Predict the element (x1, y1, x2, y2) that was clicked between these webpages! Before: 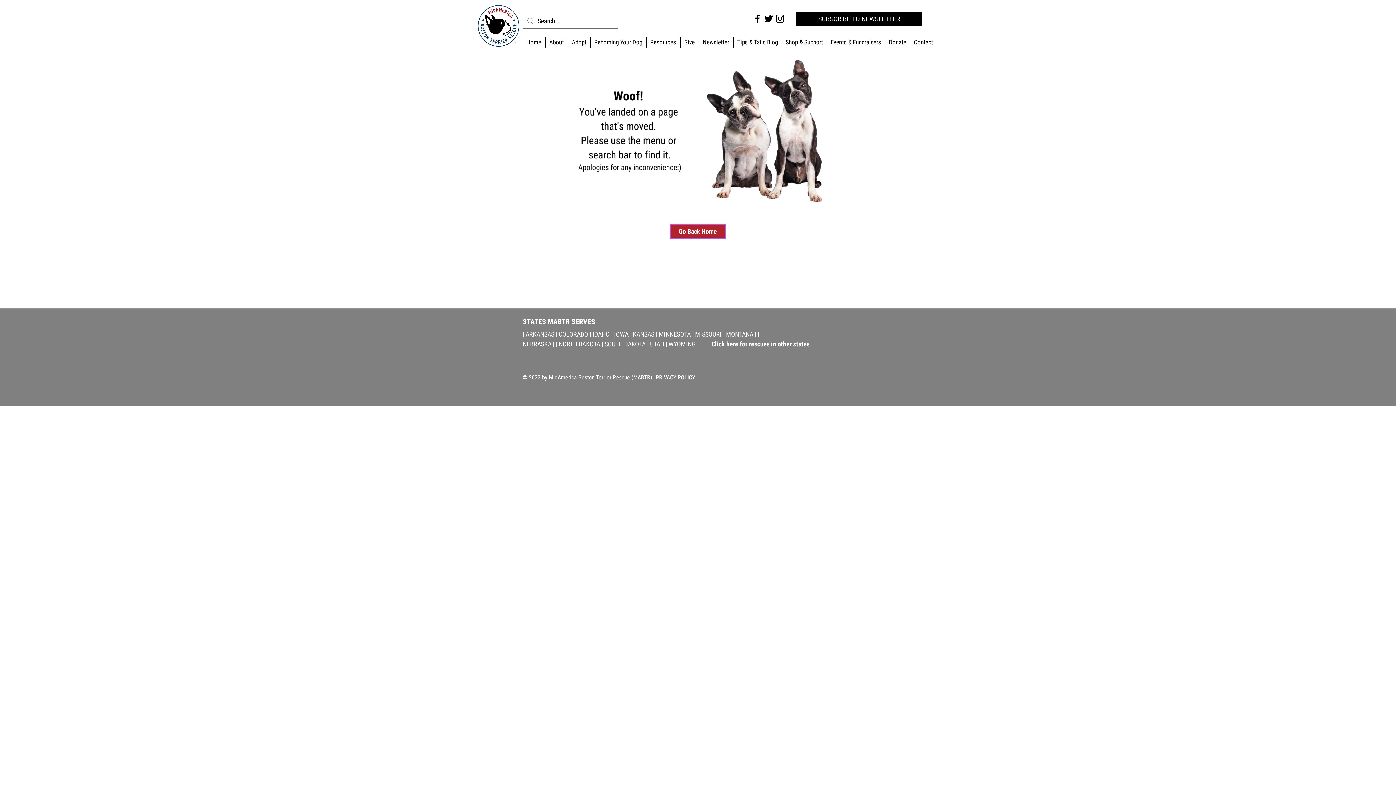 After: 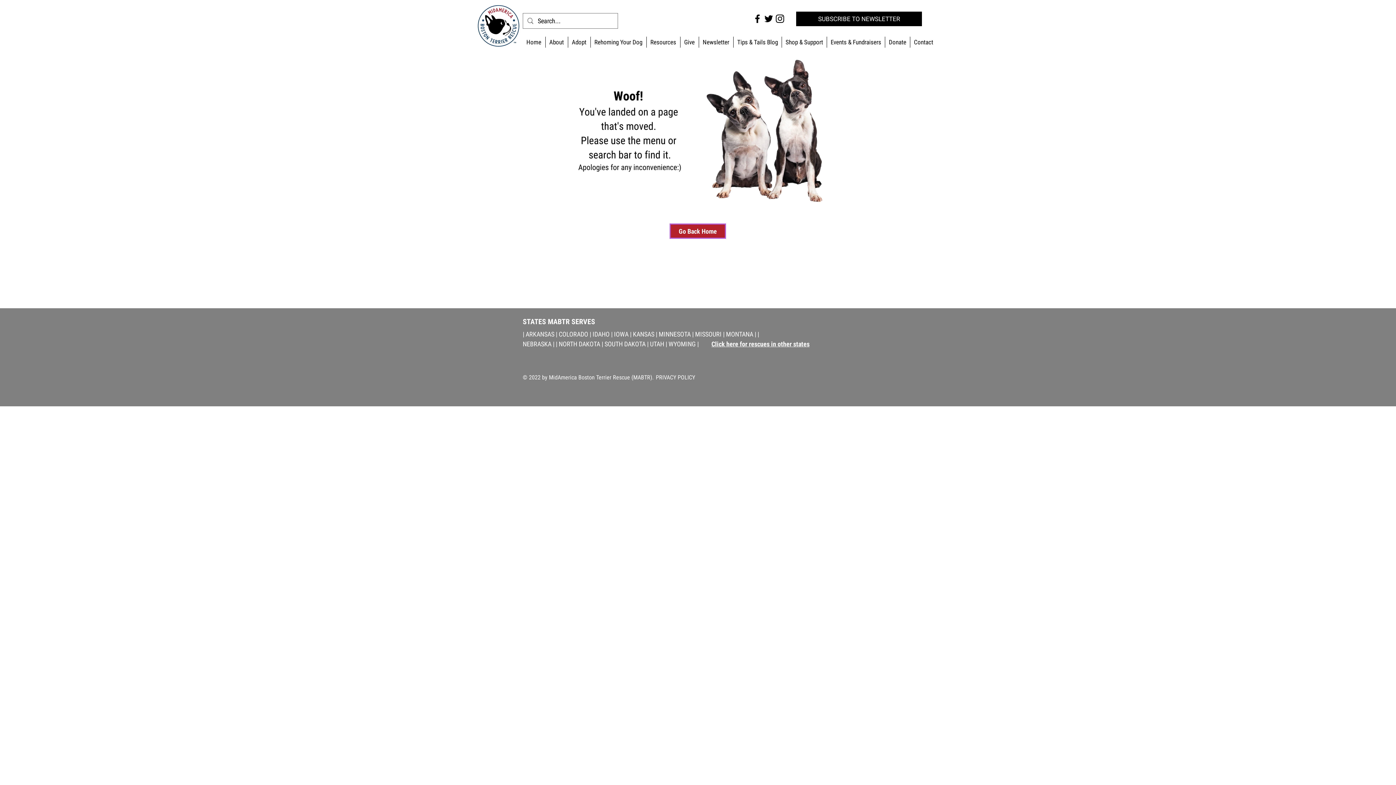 Action: bbox: (826, 36, 885, 47) label: Events & Fundraisers